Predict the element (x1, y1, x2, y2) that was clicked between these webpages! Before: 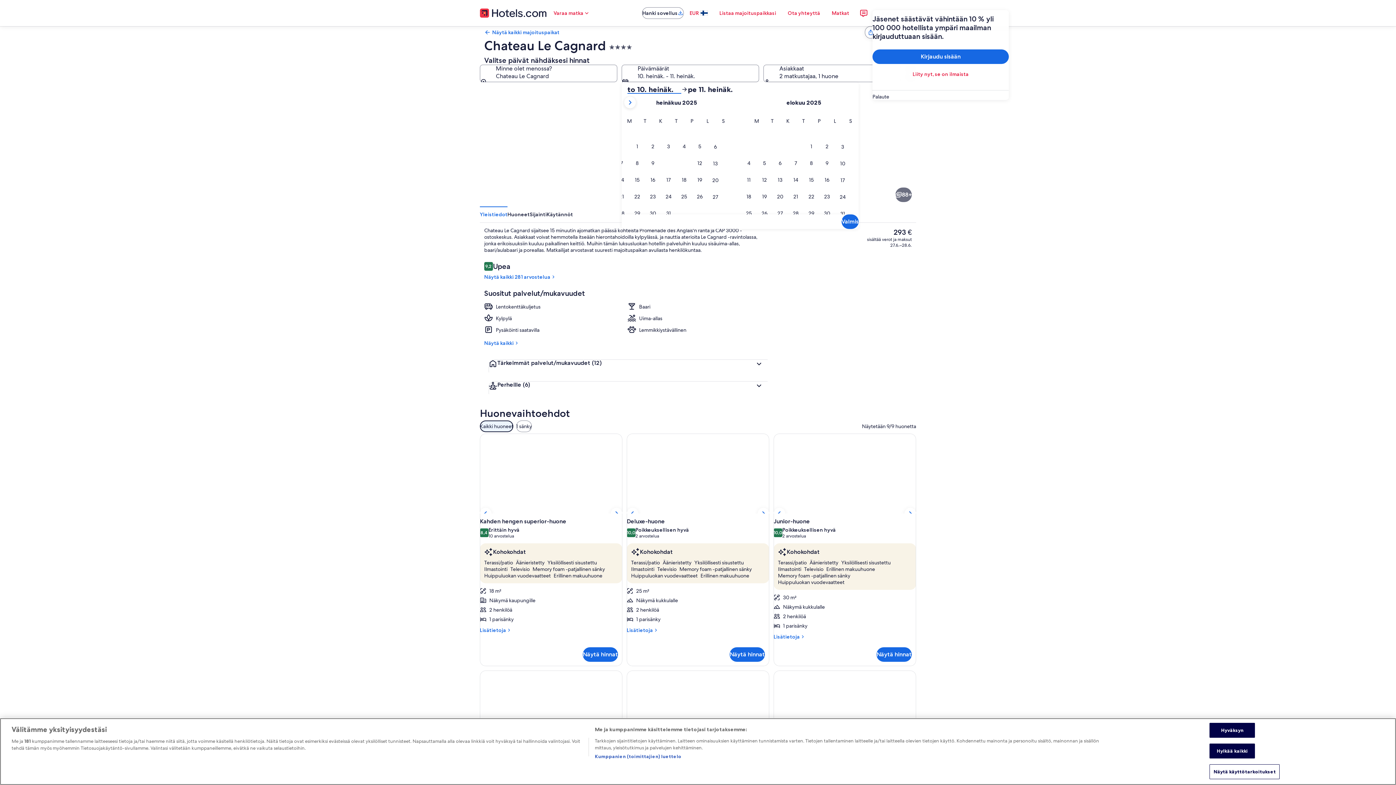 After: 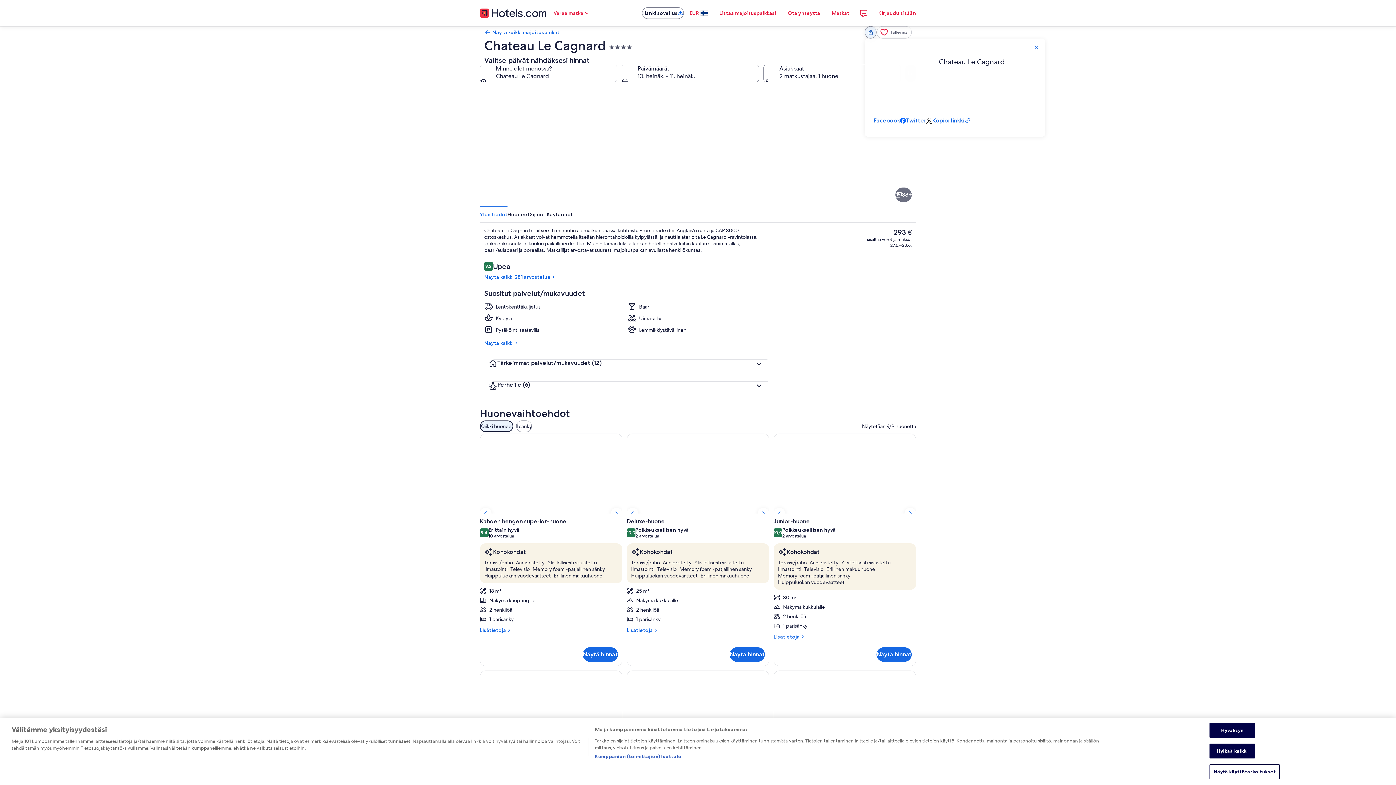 Action: bbox: (865, 26, 876, 38) label: Jaa